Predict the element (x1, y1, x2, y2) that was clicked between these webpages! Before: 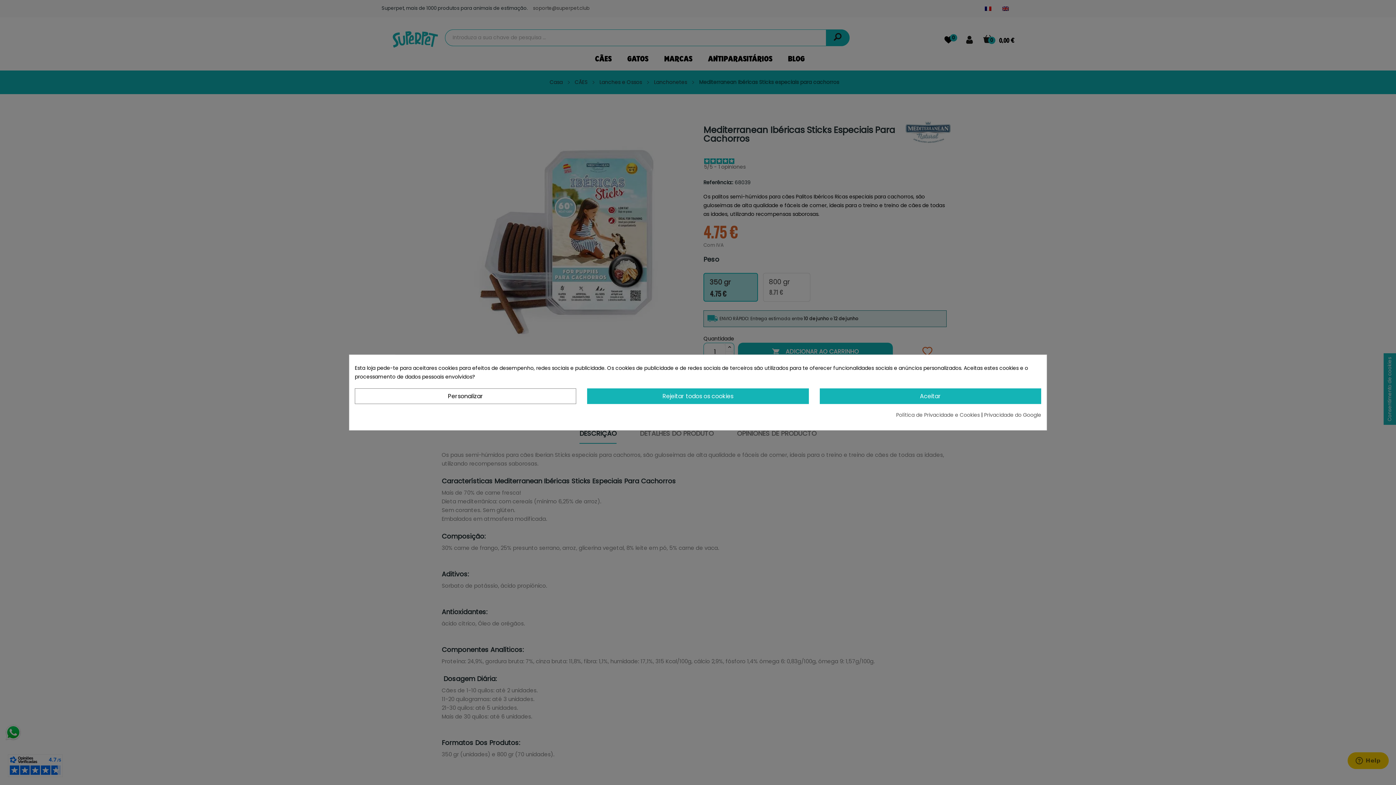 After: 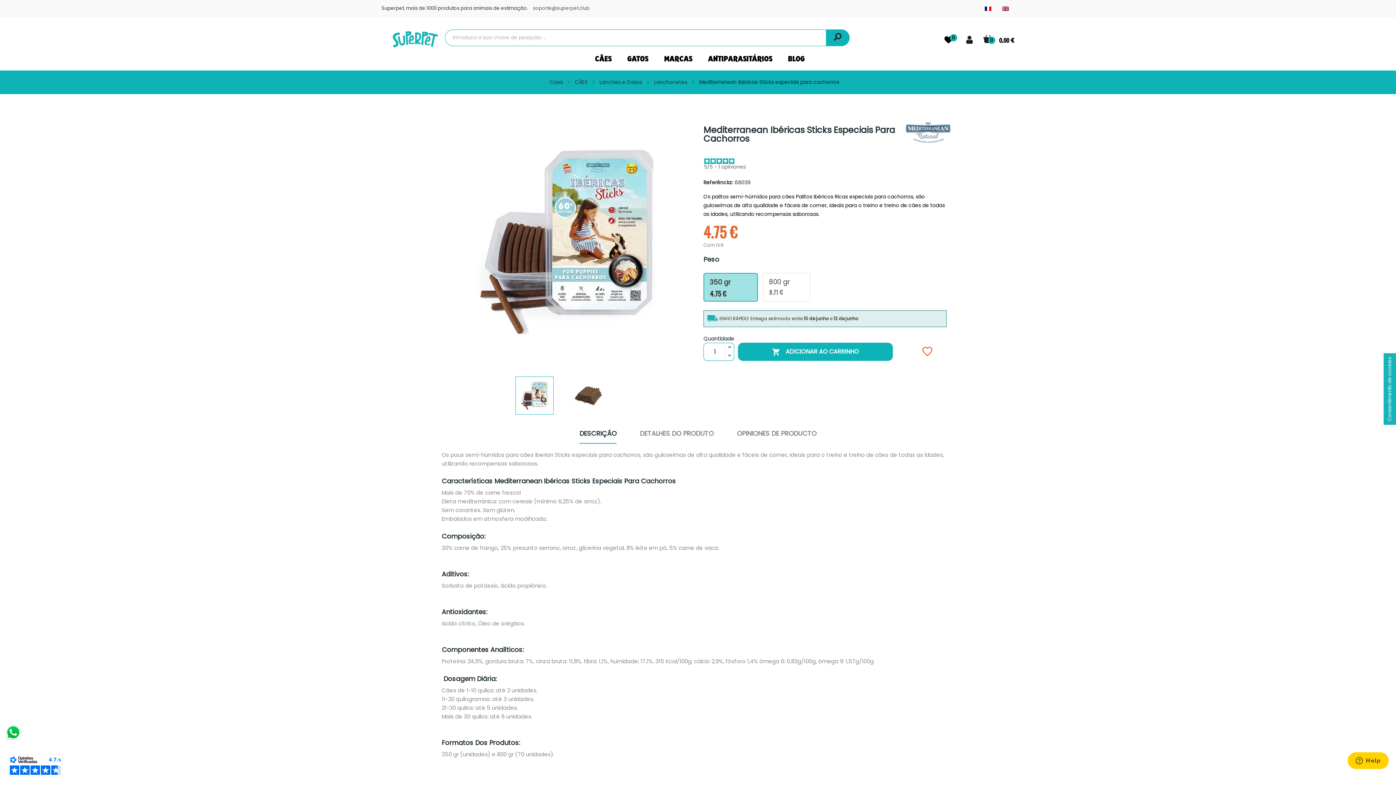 Action: bbox: (587, 388, 808, 404) label: Rejeitar todos os cookies